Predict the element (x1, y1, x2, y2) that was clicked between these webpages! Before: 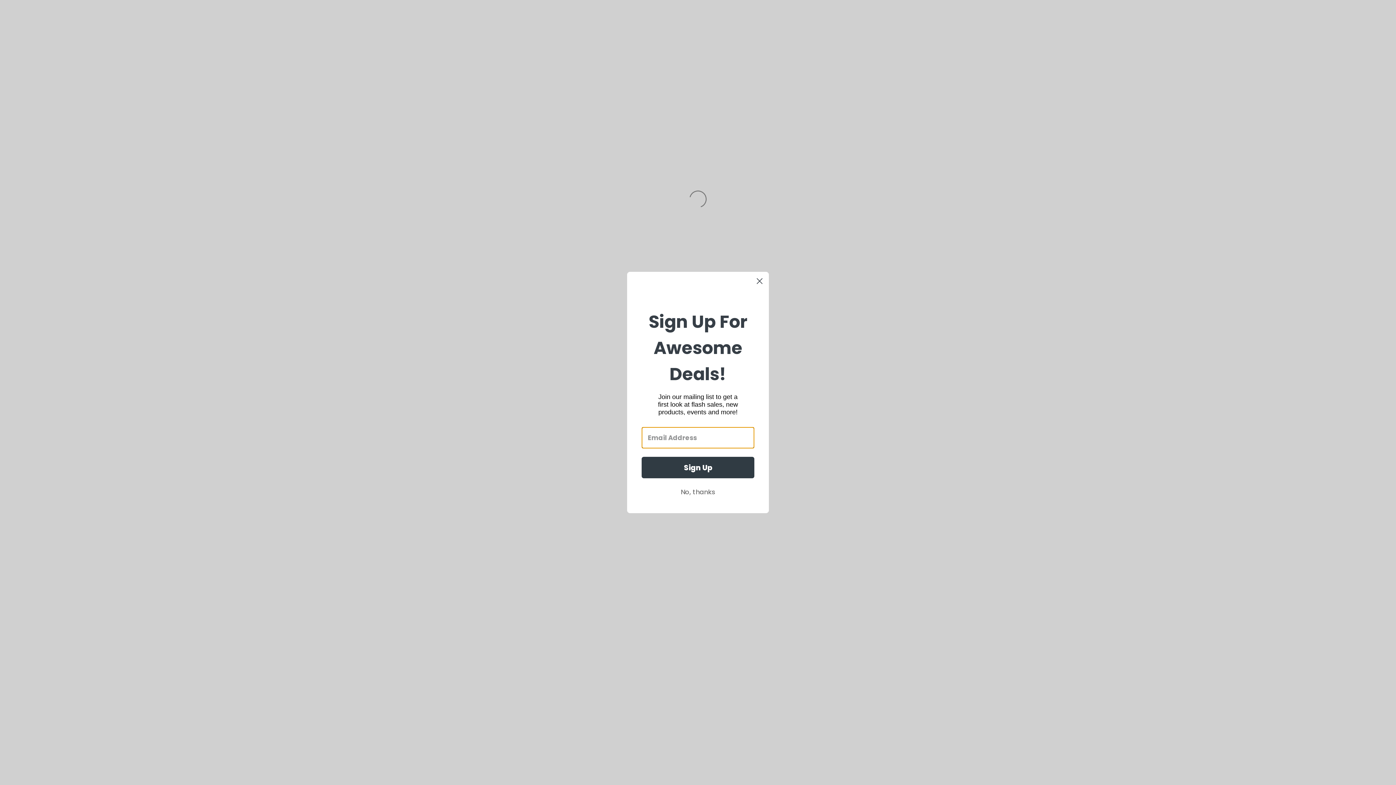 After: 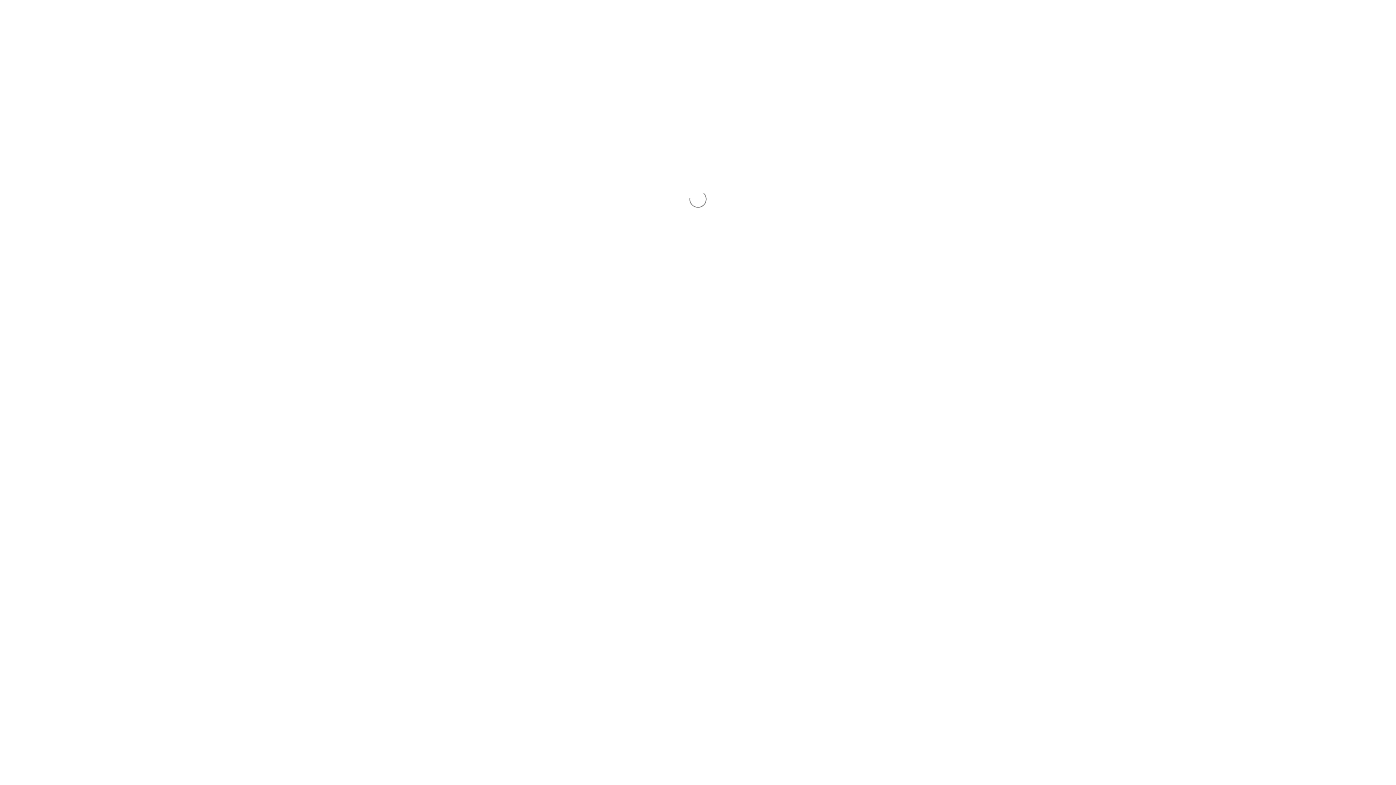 Action: bbox: (753, 274, 766, 287) label: Close dialog